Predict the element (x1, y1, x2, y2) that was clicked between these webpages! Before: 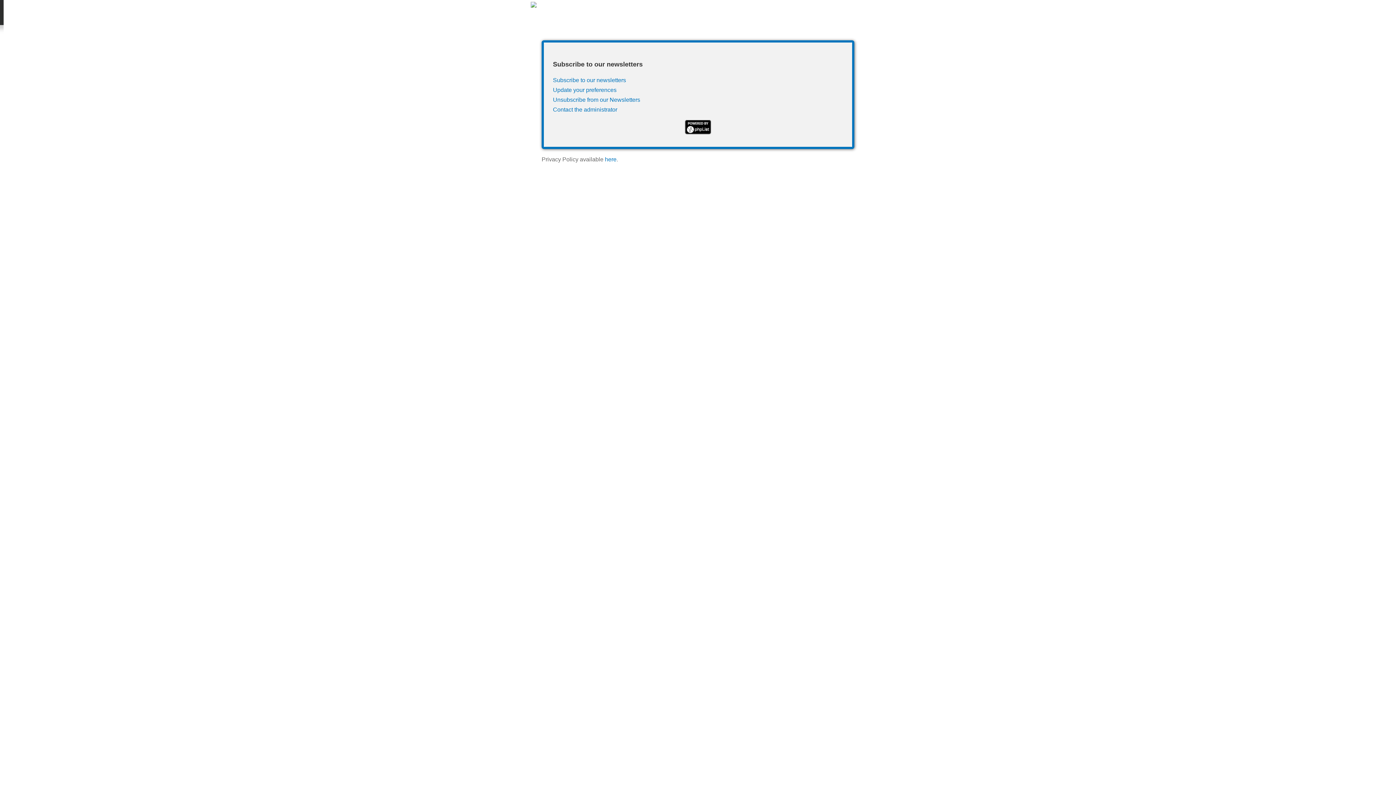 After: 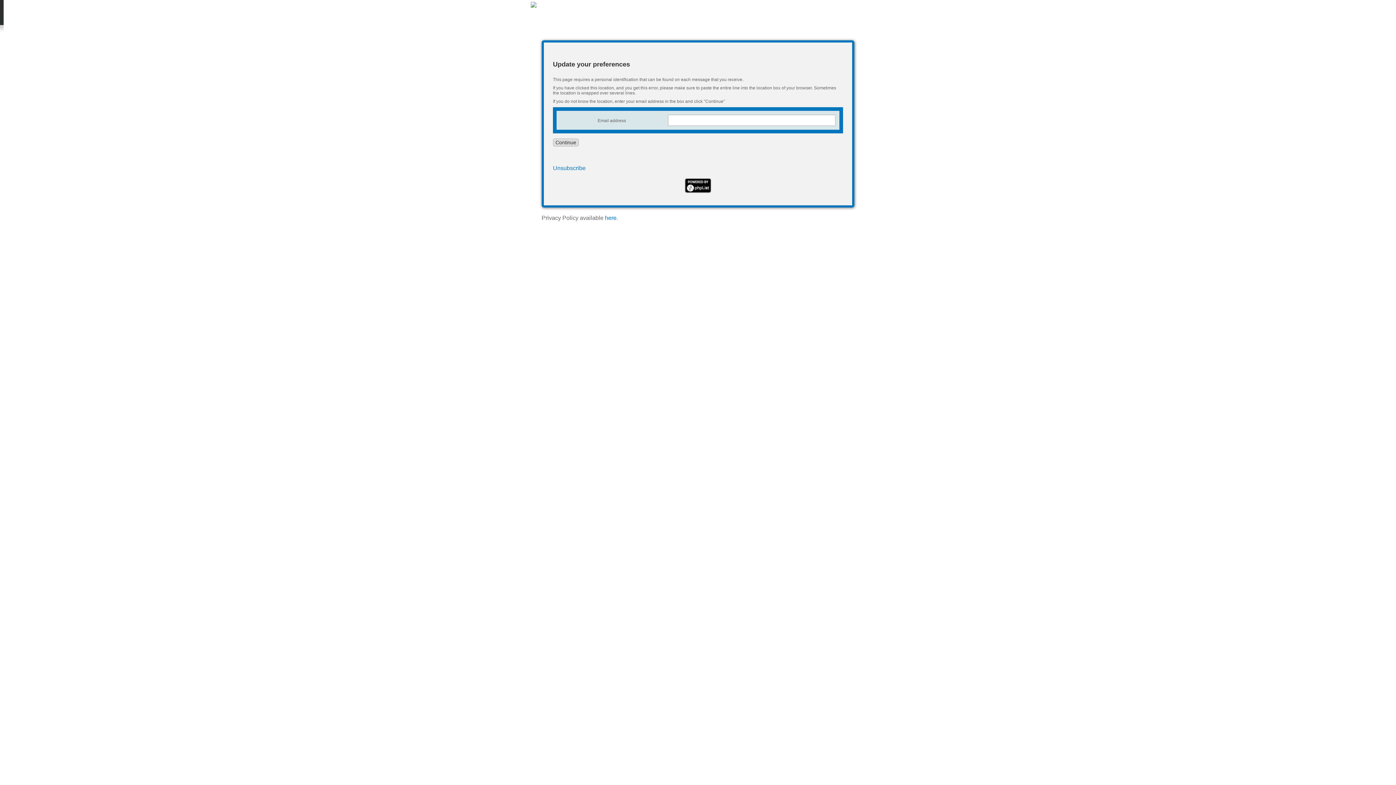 Action: label: Update your preferences bbox: (553, 86, 616, 93)